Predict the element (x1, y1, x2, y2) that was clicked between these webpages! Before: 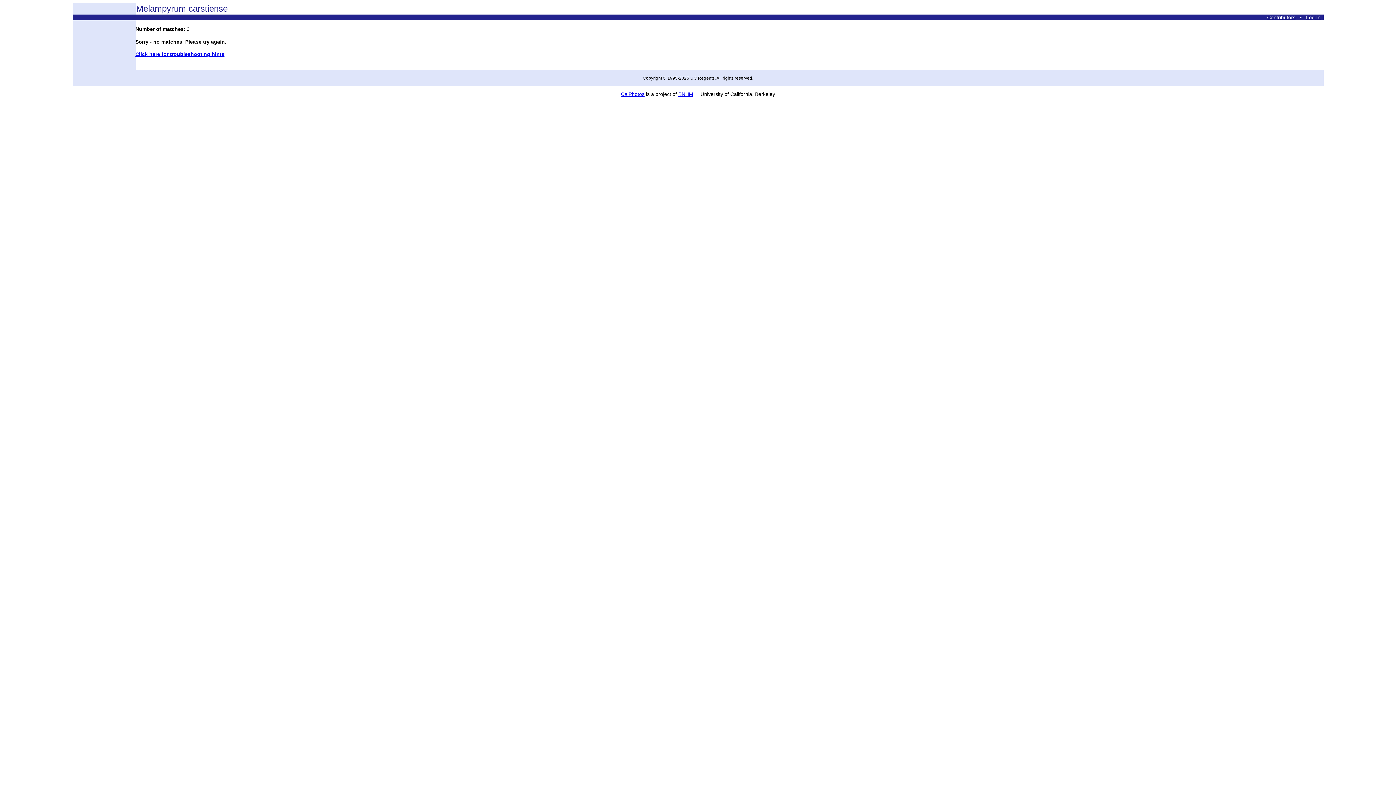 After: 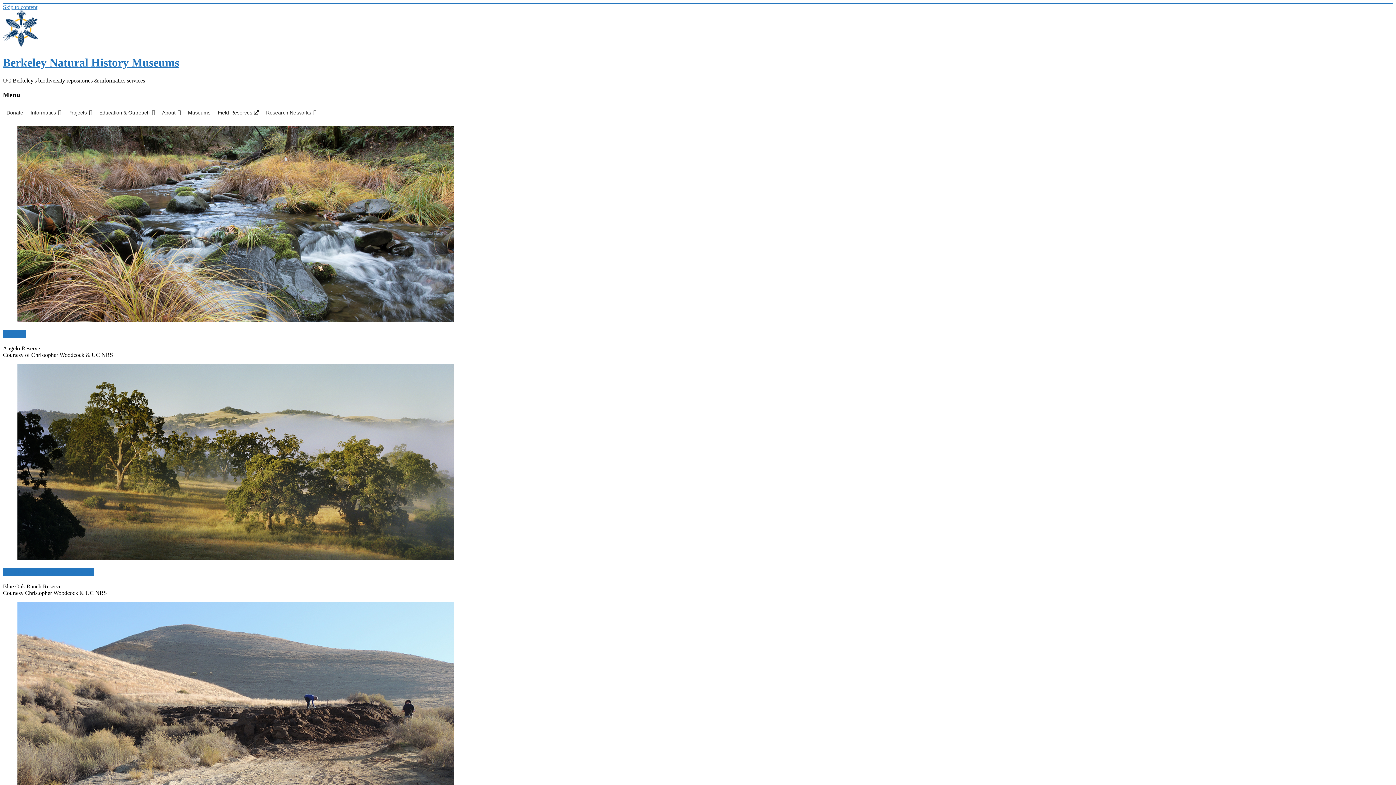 Action: label: BNHM bbox: (678, 91, 693, 97)